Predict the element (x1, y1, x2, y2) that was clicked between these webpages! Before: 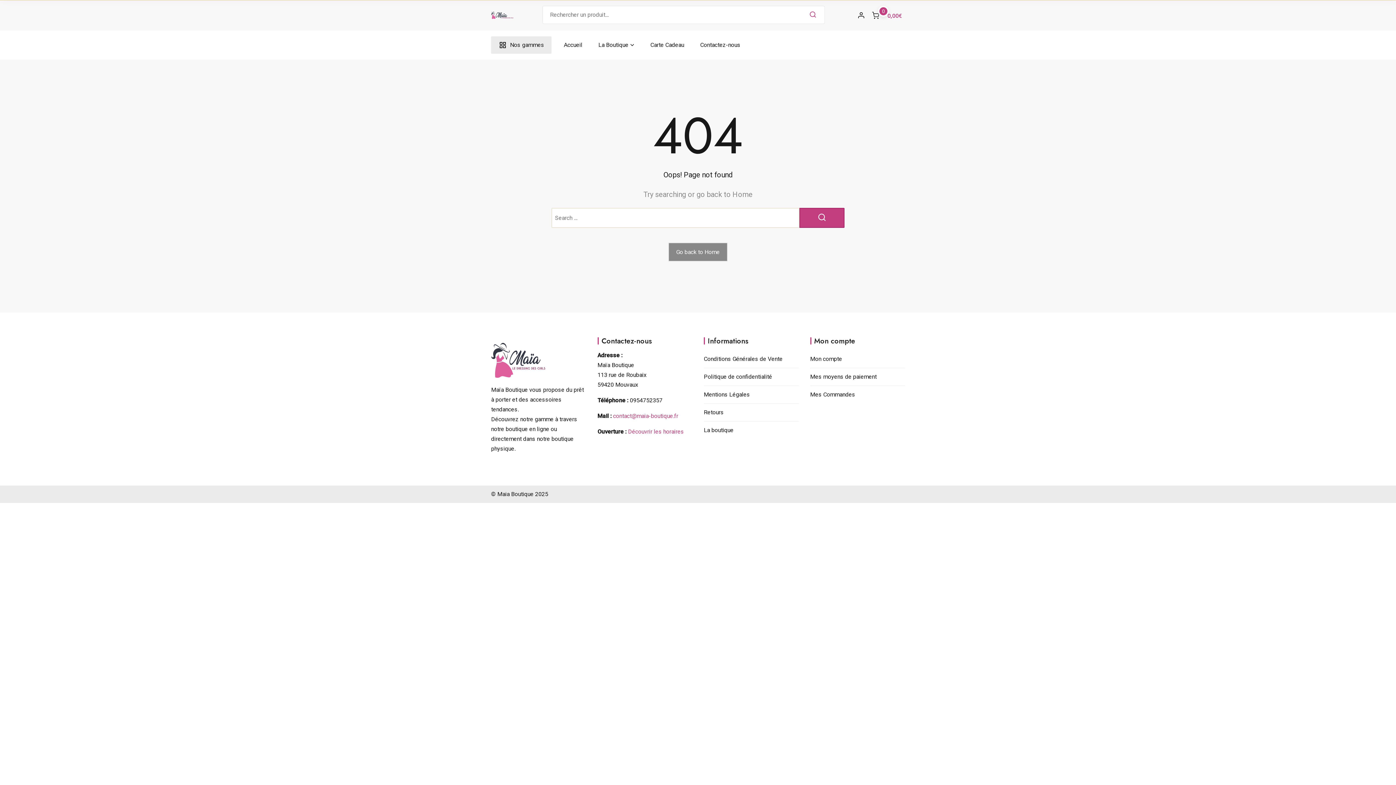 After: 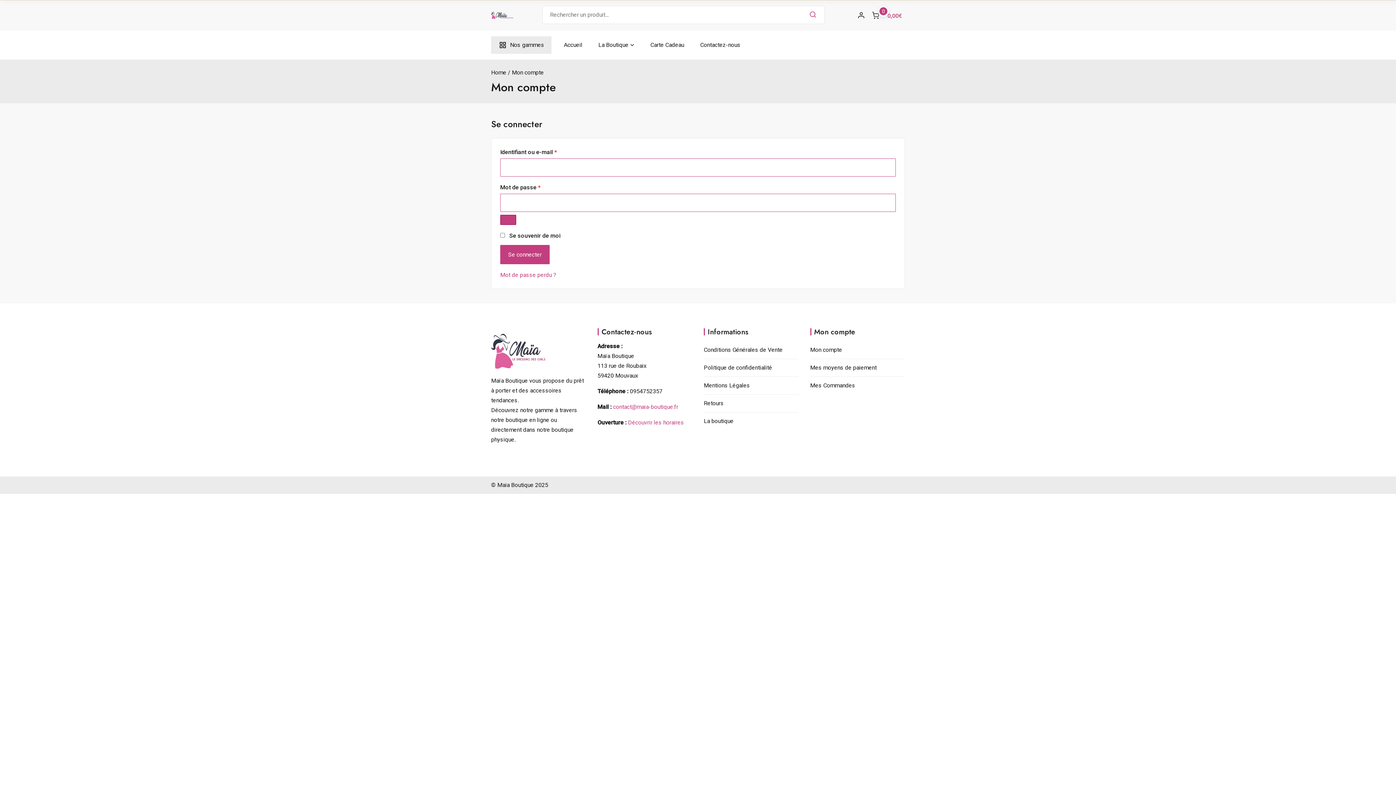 Action: bbox: (810, 391, 855, 398) label: Mes Commandes